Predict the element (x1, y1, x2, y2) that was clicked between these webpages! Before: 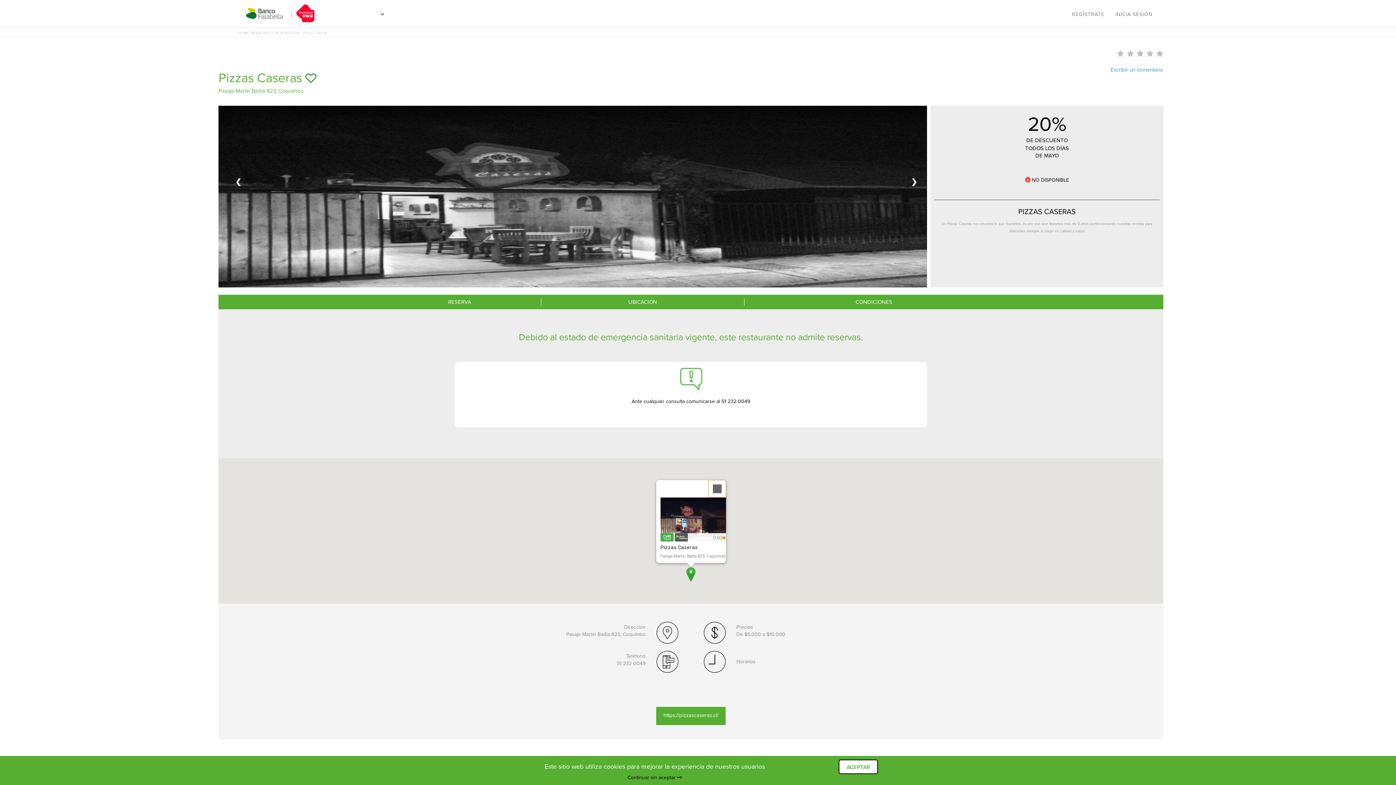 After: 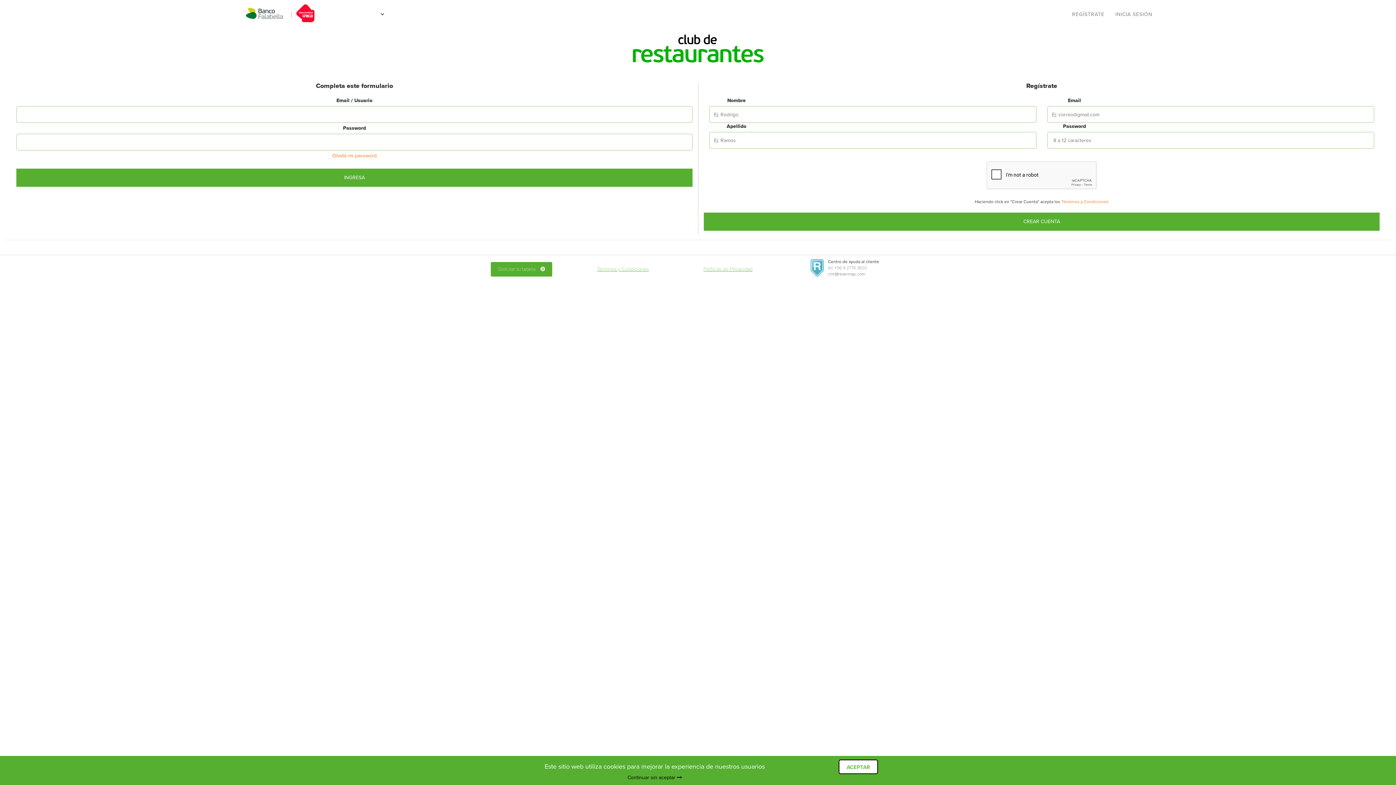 Action: bbox: (1110, 5, 1158, 23) label: INICIA SESIÓN